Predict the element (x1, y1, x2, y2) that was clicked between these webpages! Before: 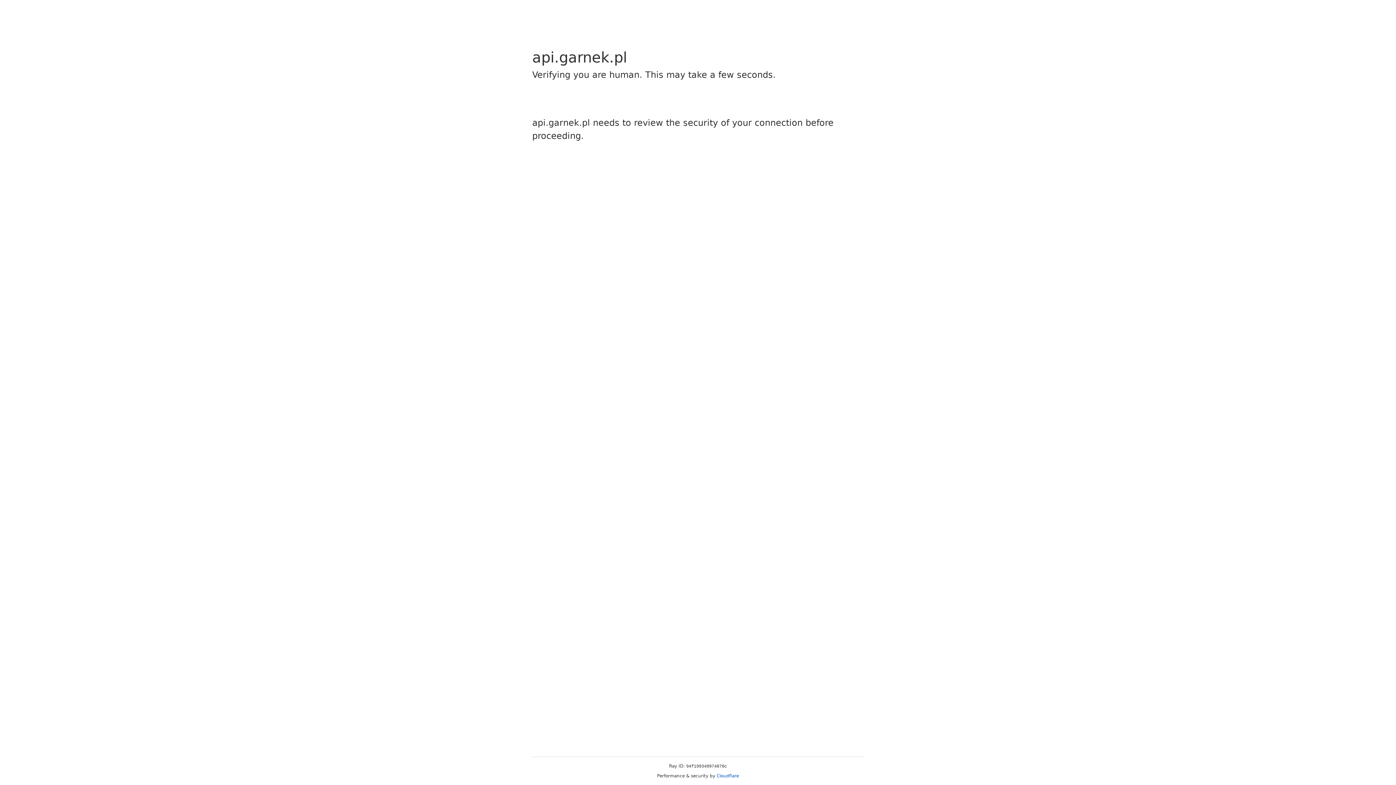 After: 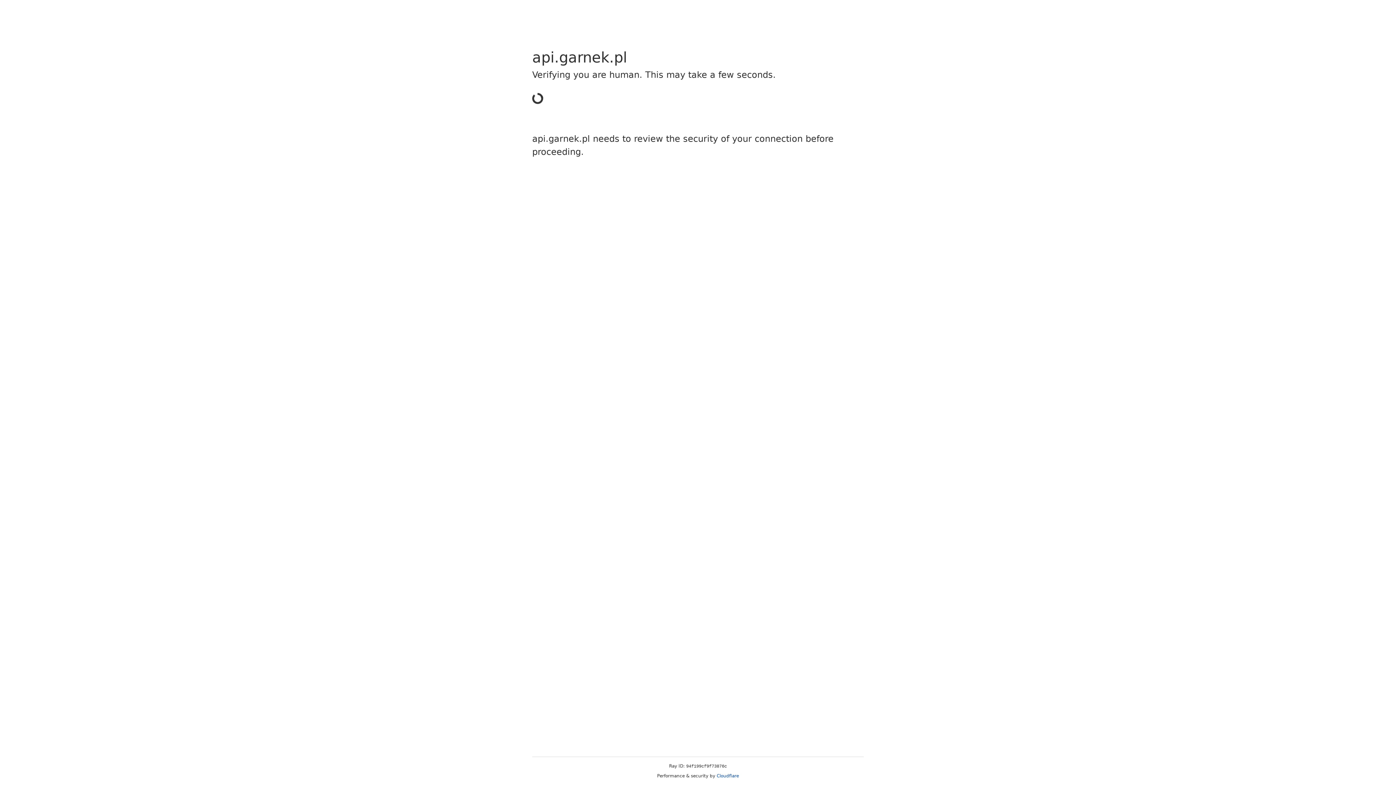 Action: label: Cloudflare bbox: (716, 773, 739, 778)